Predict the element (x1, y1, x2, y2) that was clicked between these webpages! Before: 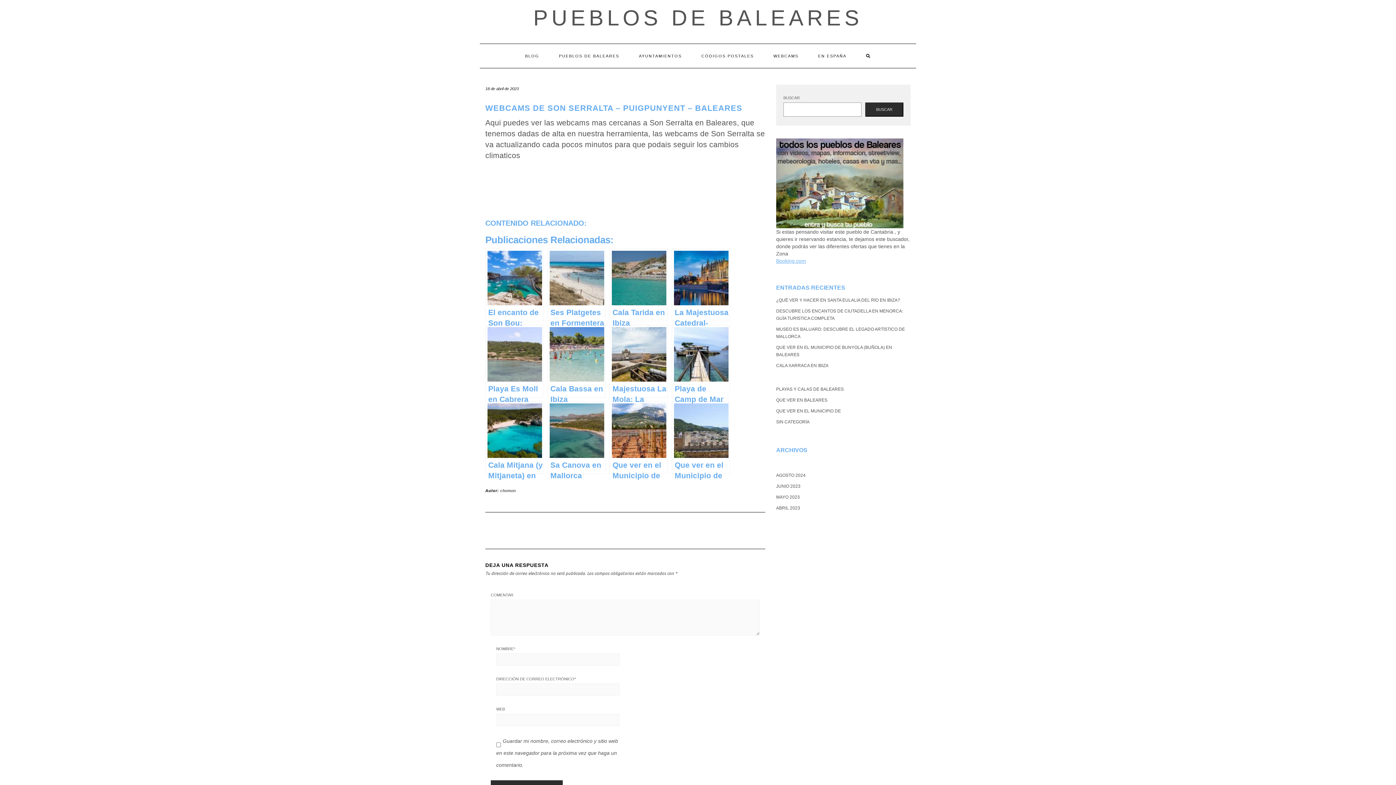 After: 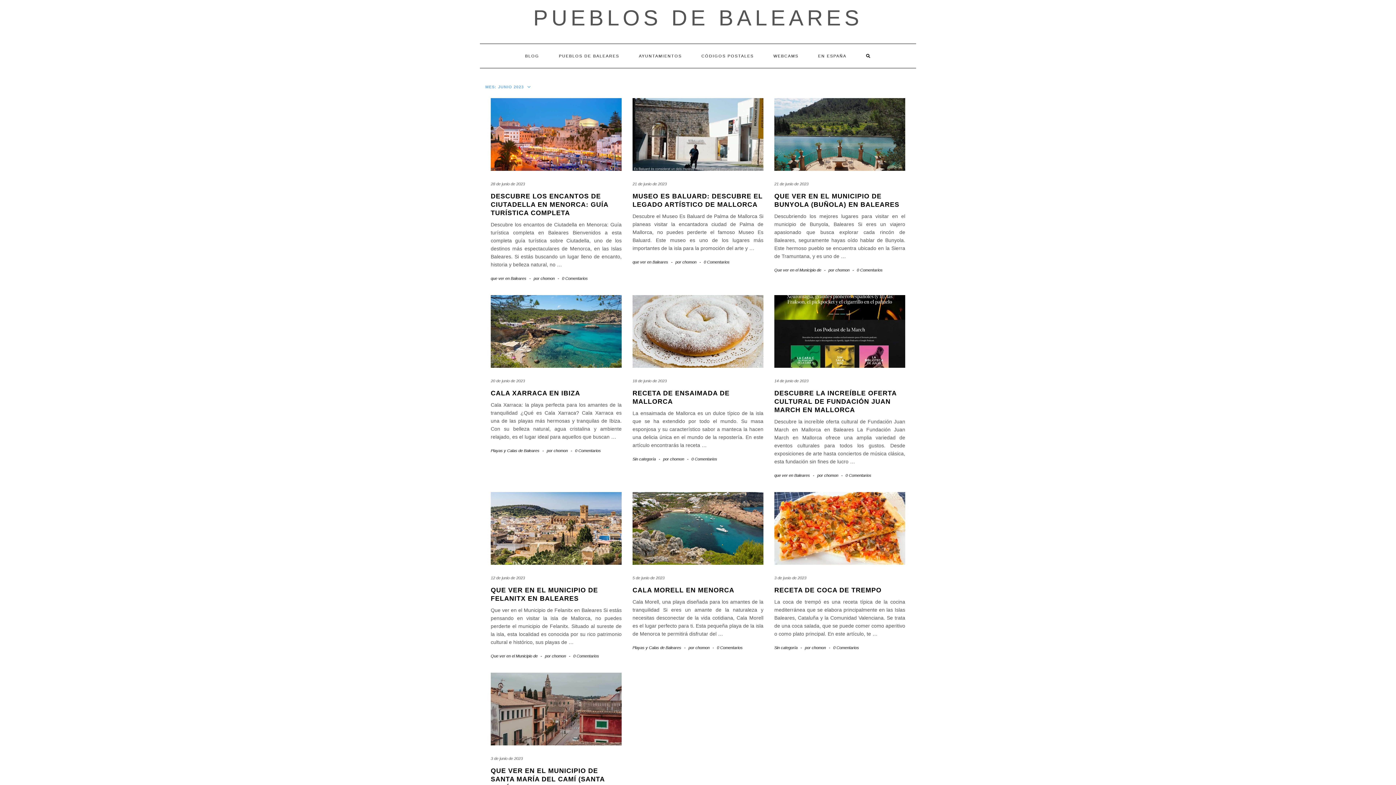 Action: label: JUNIO 2023 bbox: (776, 484, 800, 489)